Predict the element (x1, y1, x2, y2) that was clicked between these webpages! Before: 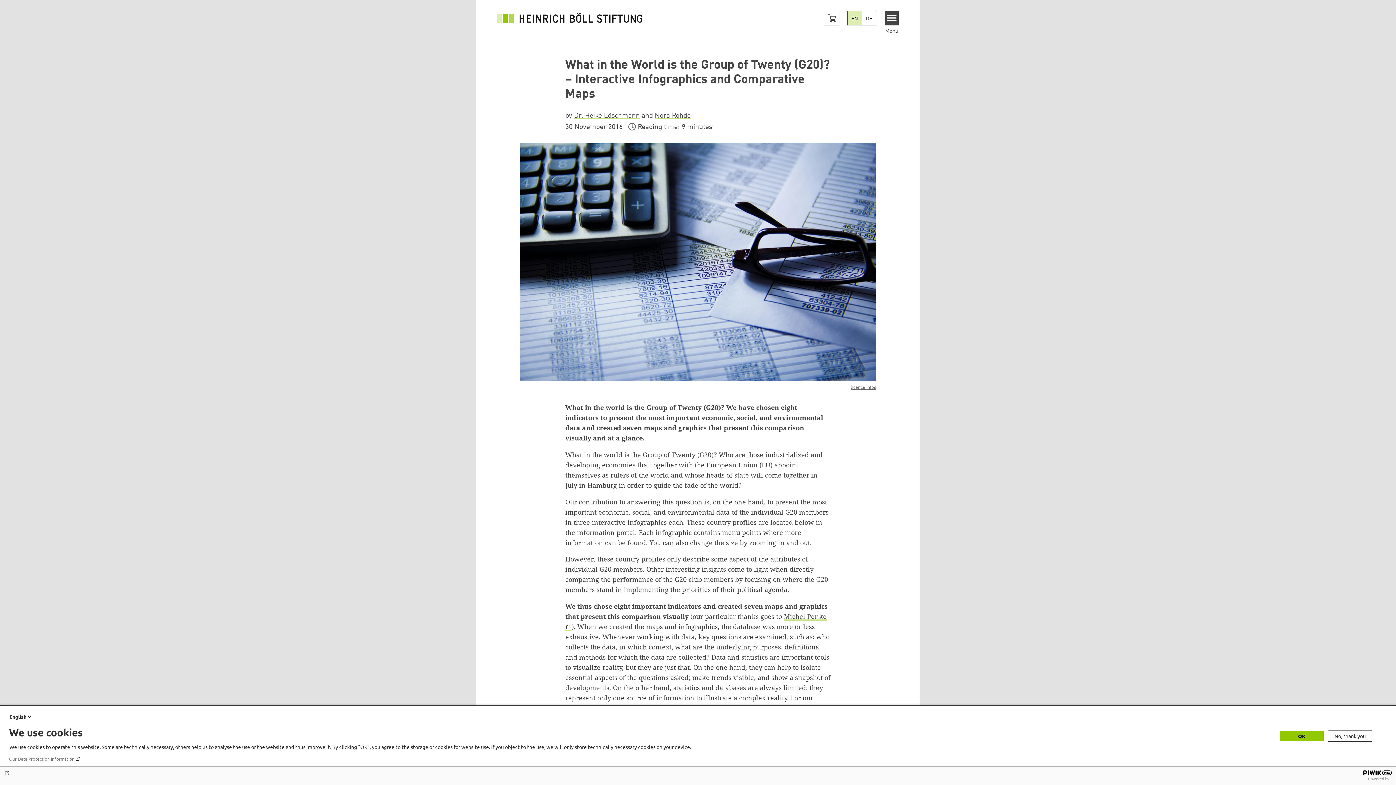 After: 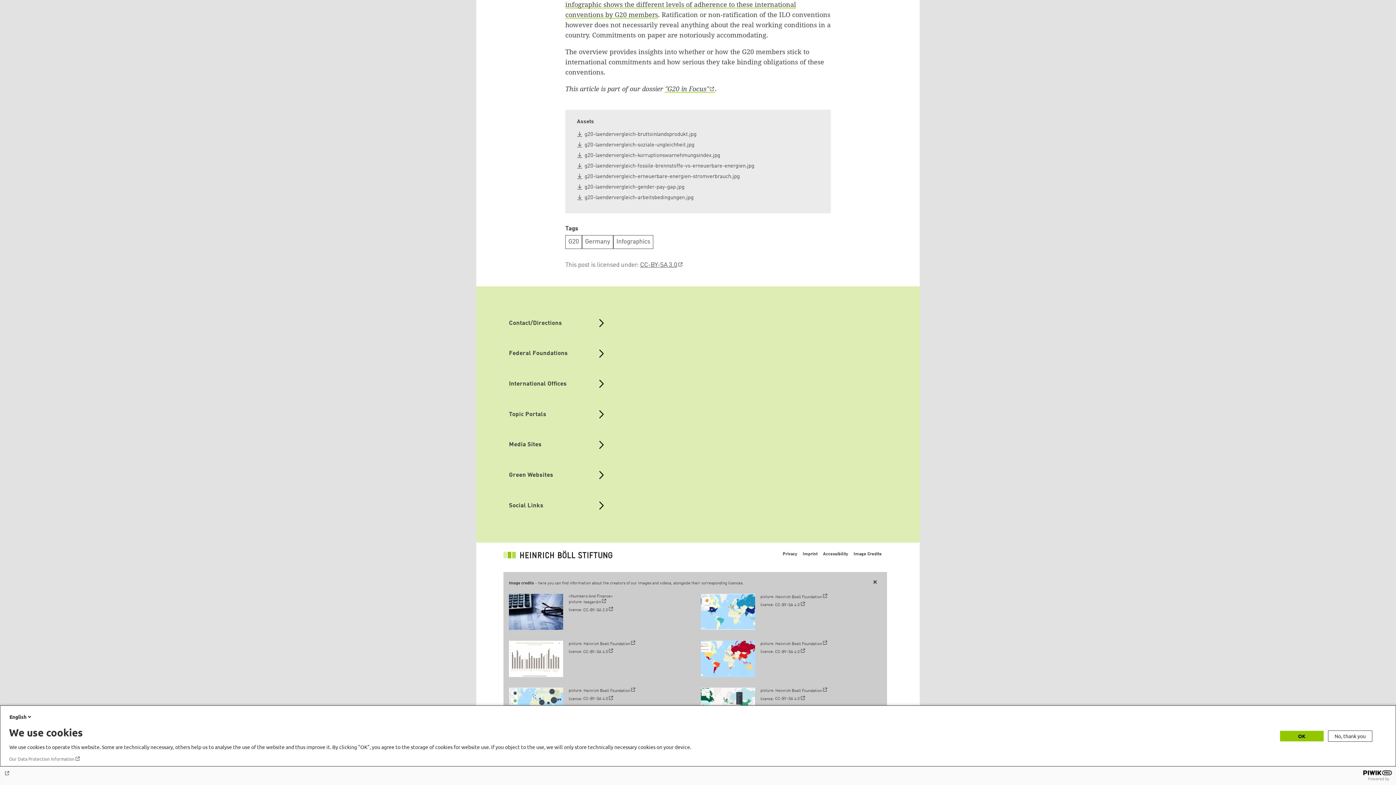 Action: bbox: (850, 385, 876, 390) label: licence infos